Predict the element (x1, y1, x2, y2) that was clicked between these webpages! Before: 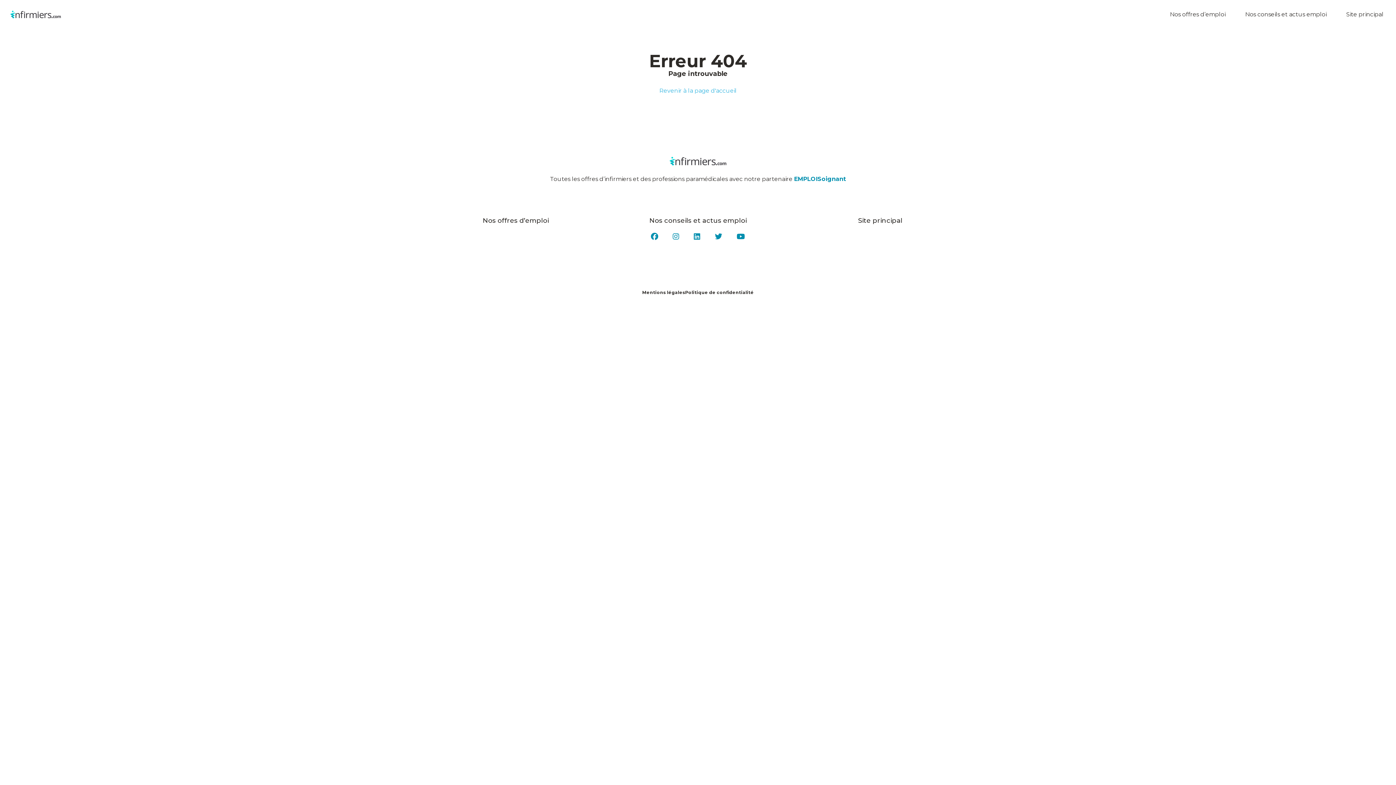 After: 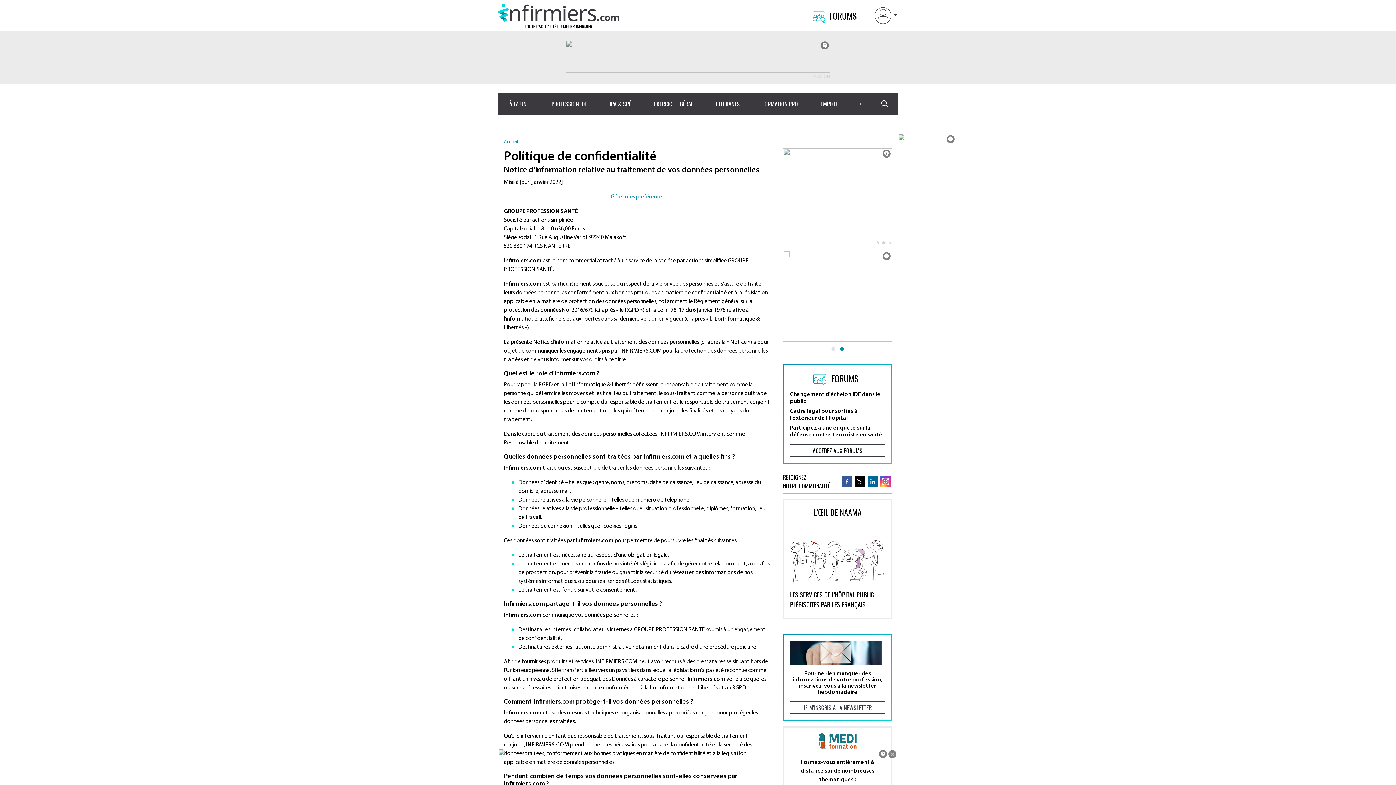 Action: bbox: (685, 289, 754, 295) label: Politique de confidentialité